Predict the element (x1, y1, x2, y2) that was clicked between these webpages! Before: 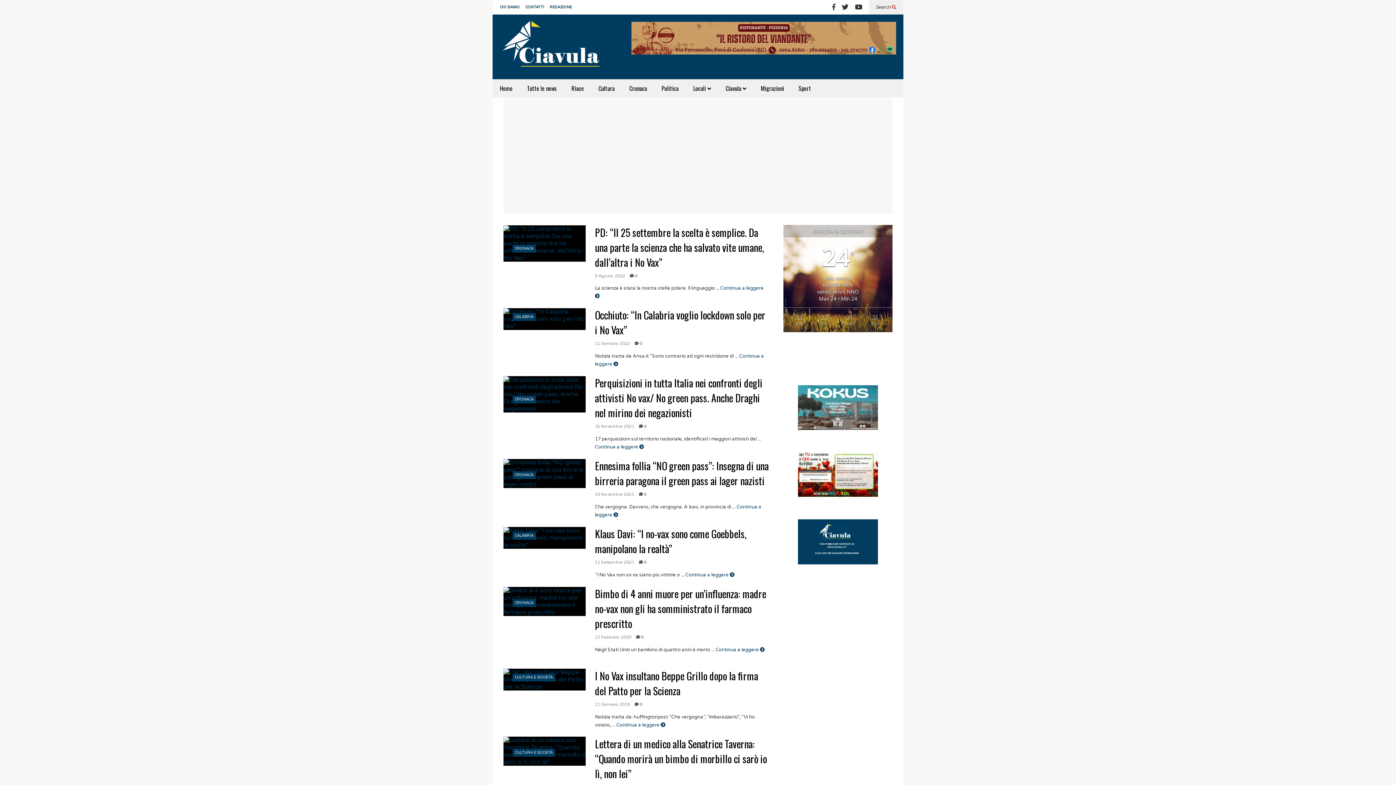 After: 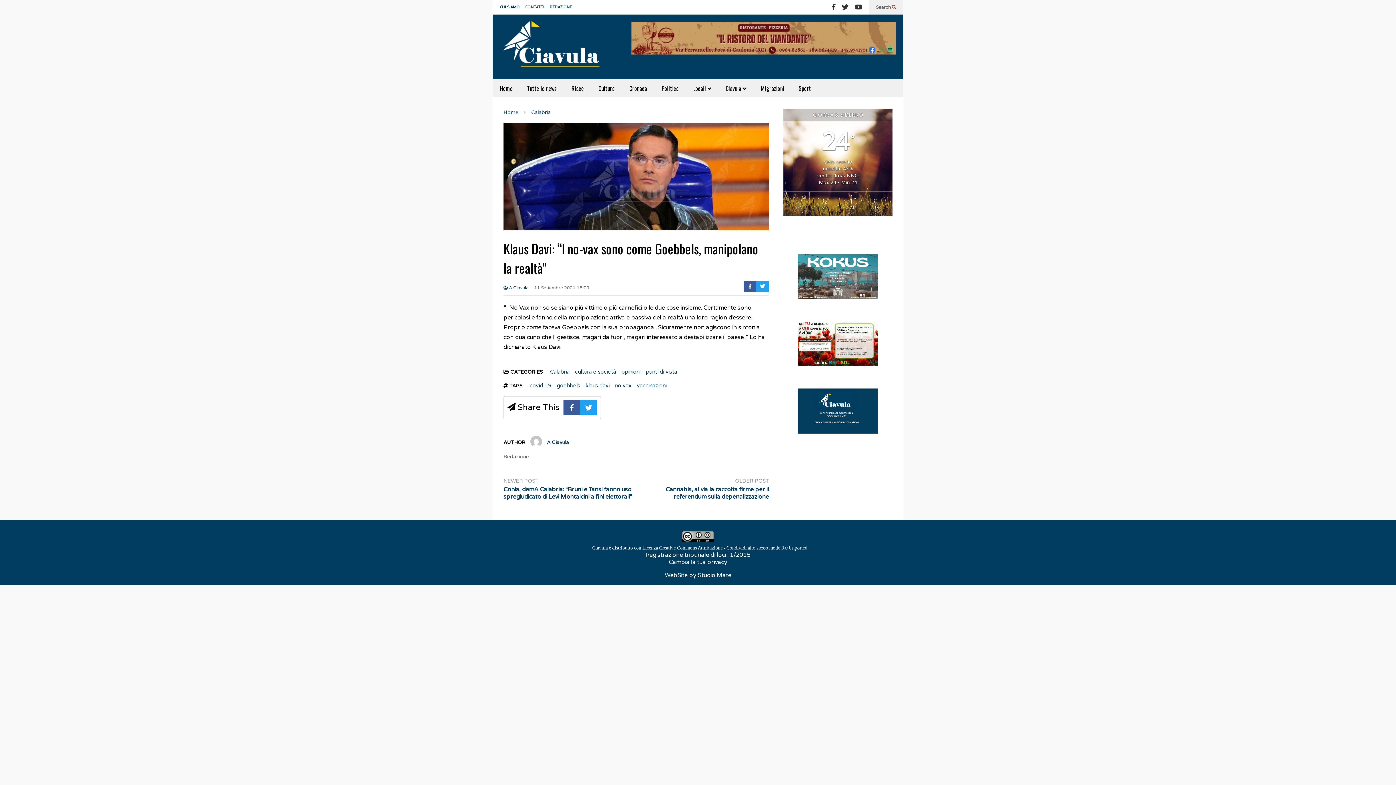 Action: bbox: (595, 526, 746, 556) label: Klaus Davi: “I no-vax sono come Goebbels, manipolano la realtà”